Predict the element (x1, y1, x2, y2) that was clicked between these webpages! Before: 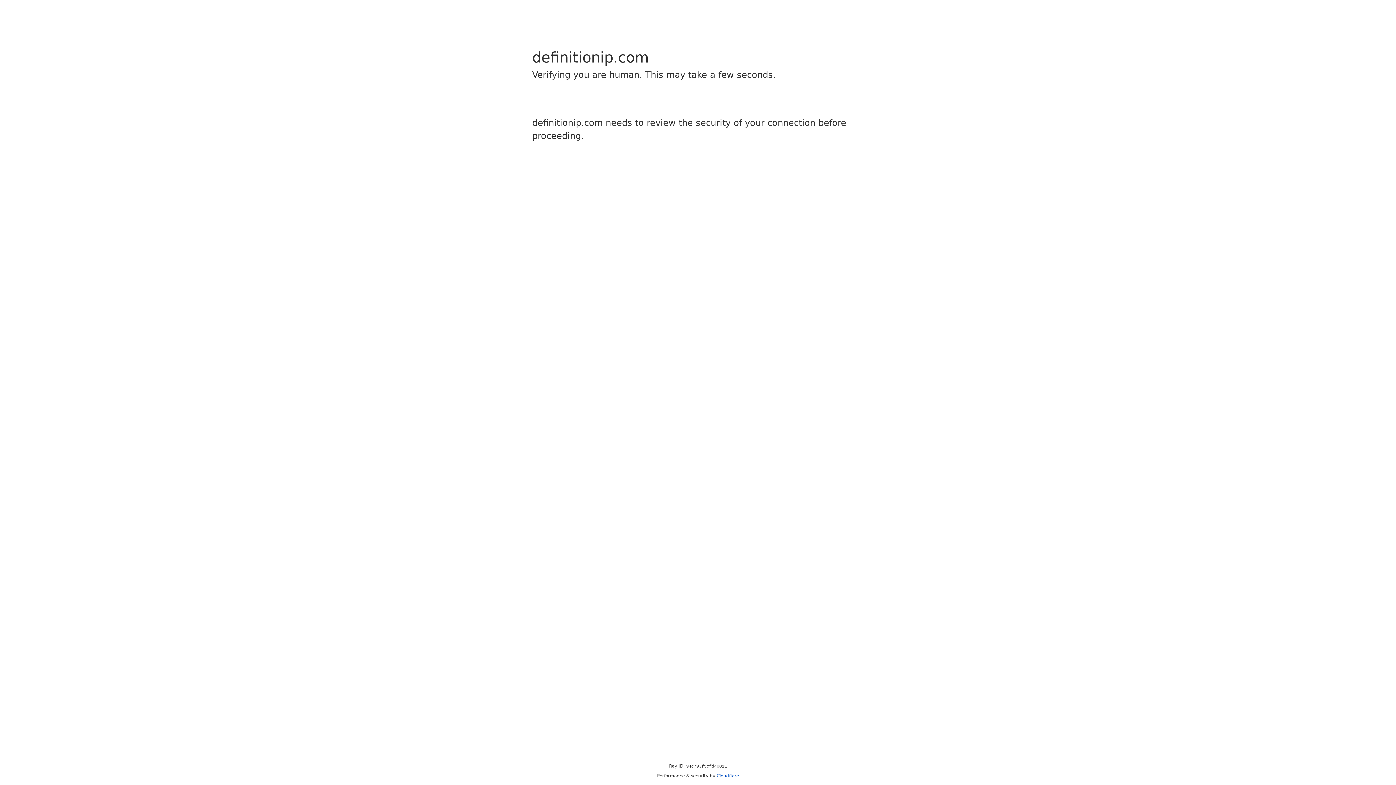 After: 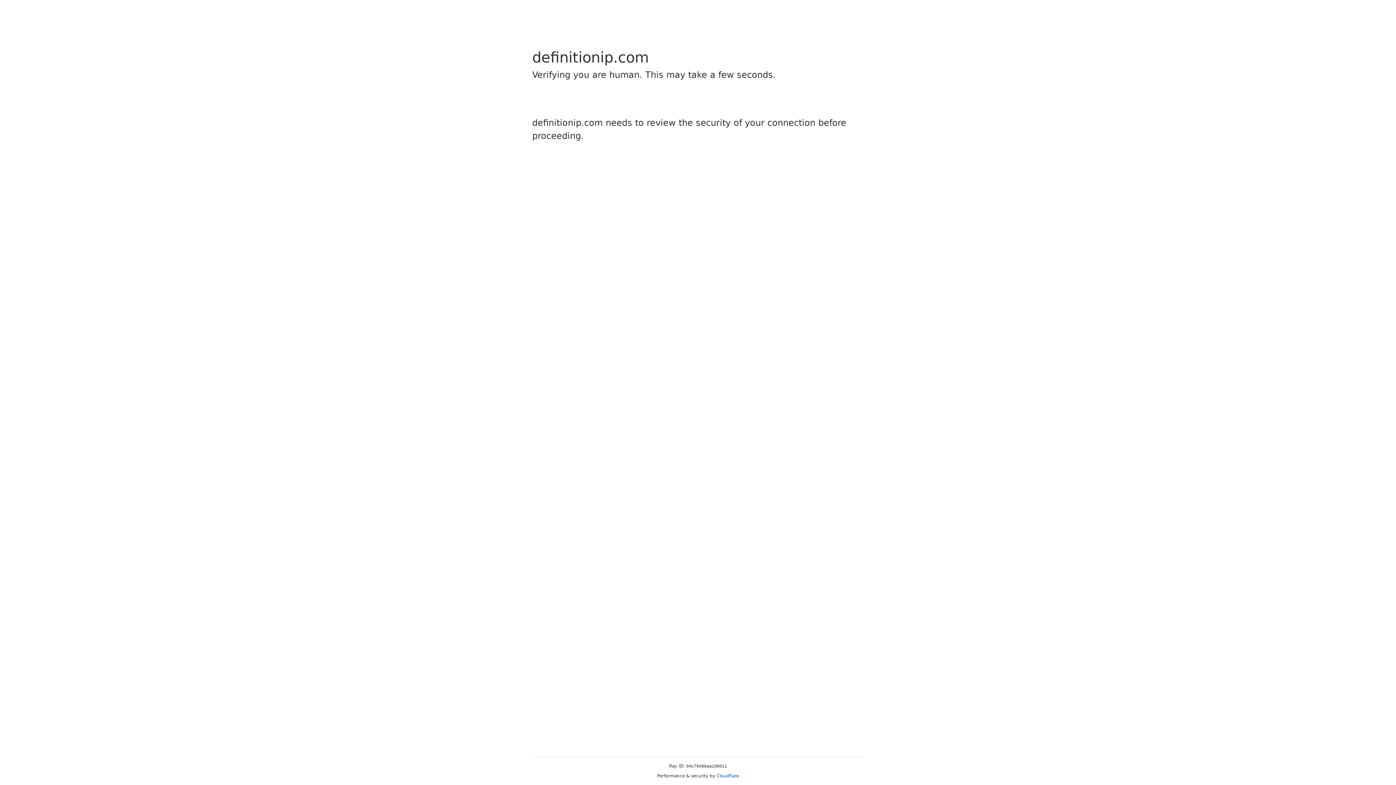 Action: label: Cloudflare bbox: (716, 773, 739, 778)